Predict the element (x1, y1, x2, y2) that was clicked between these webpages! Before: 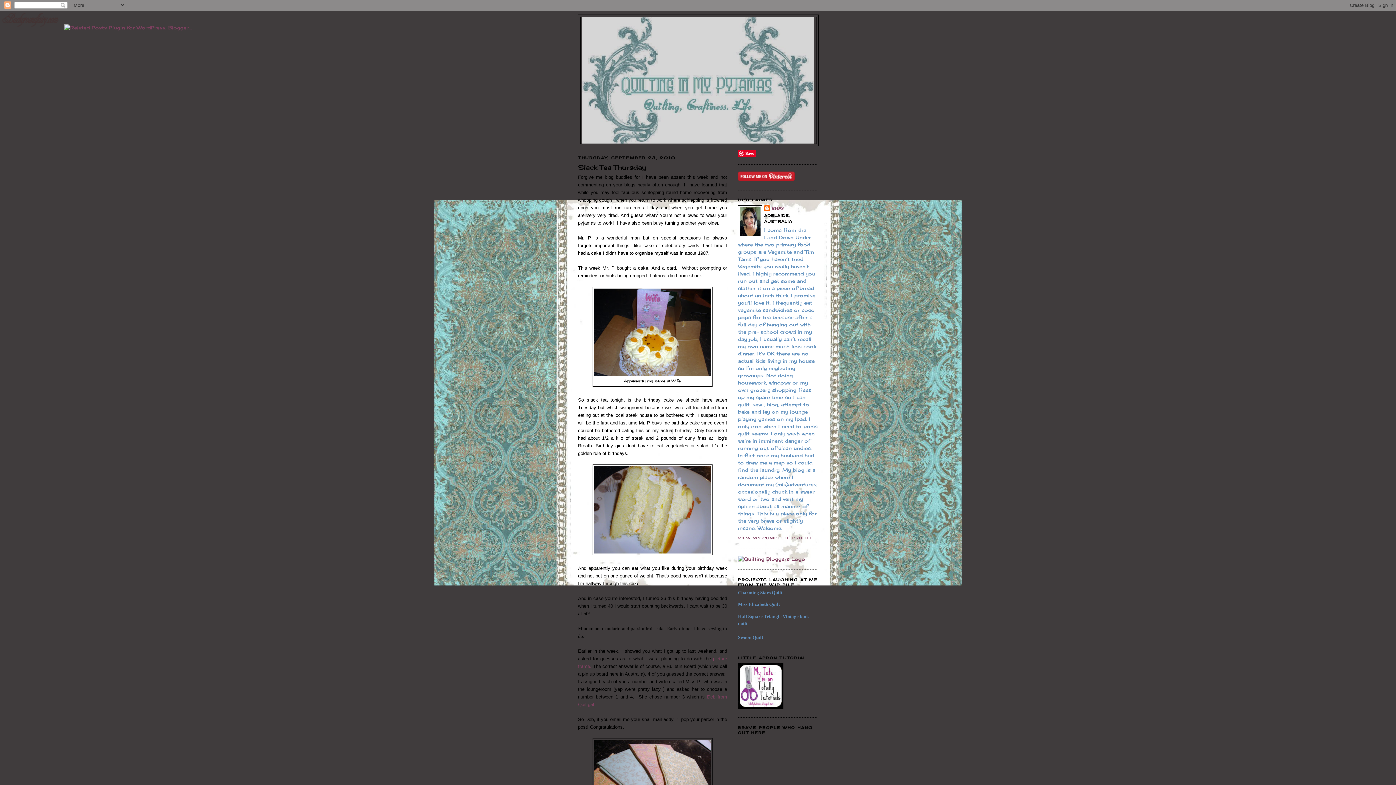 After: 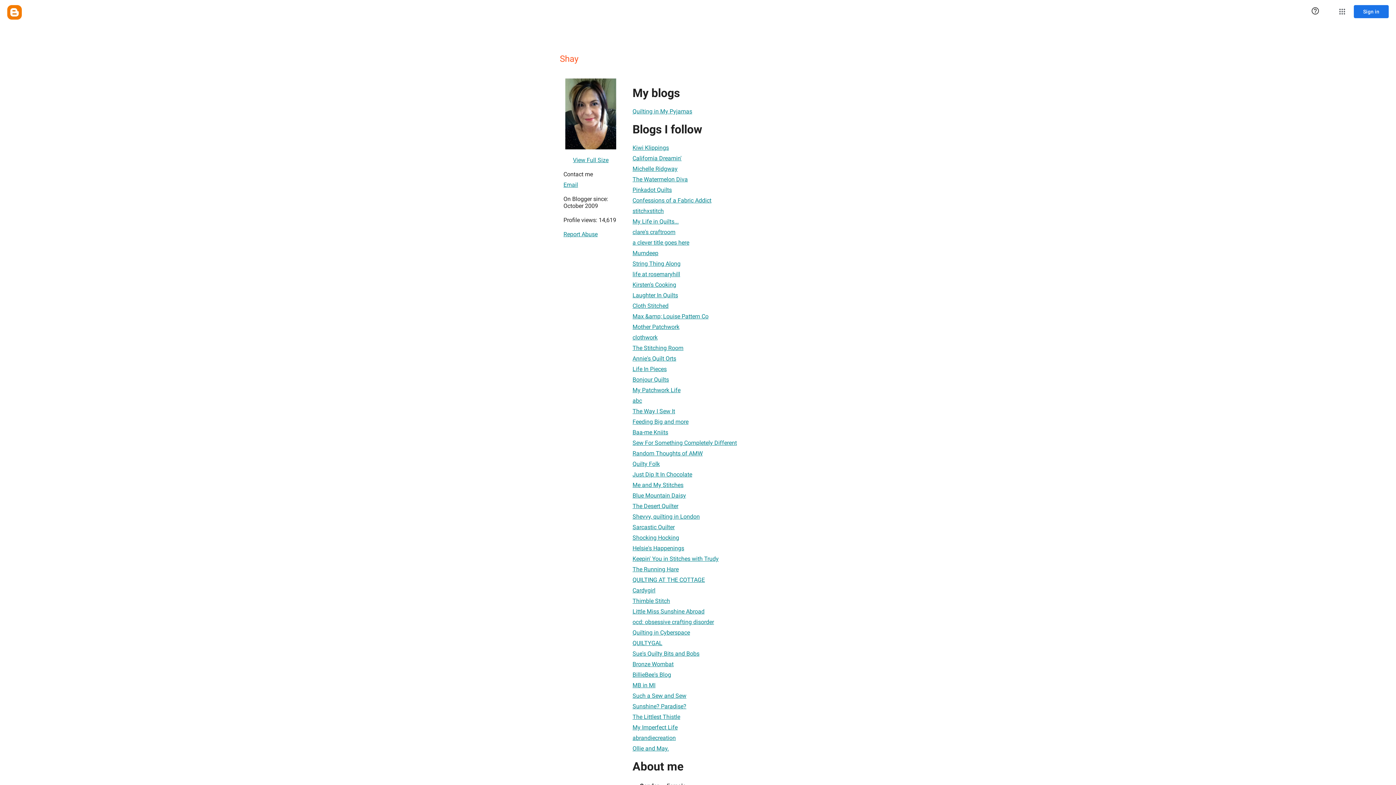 Action: bbox: (764, 205, 784, 212) label: SHAY